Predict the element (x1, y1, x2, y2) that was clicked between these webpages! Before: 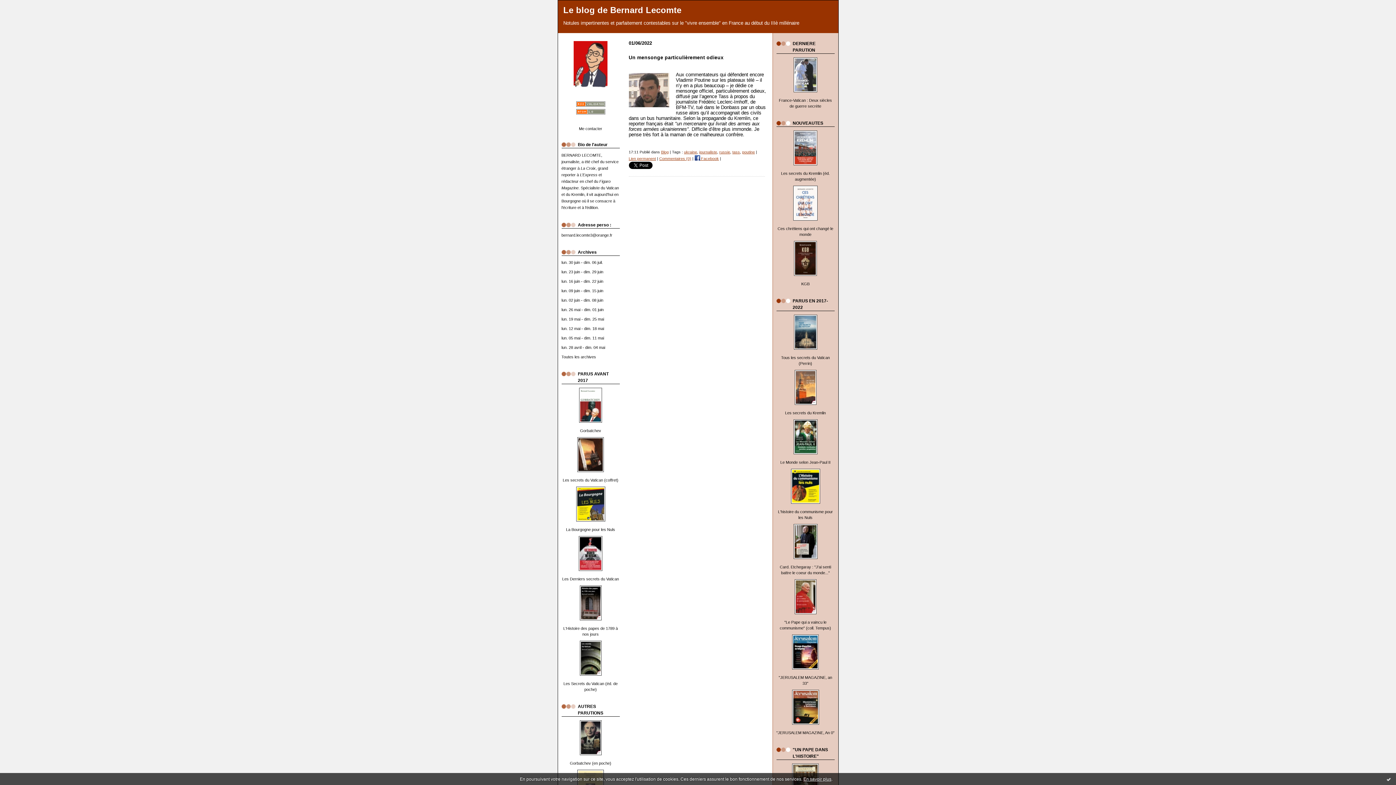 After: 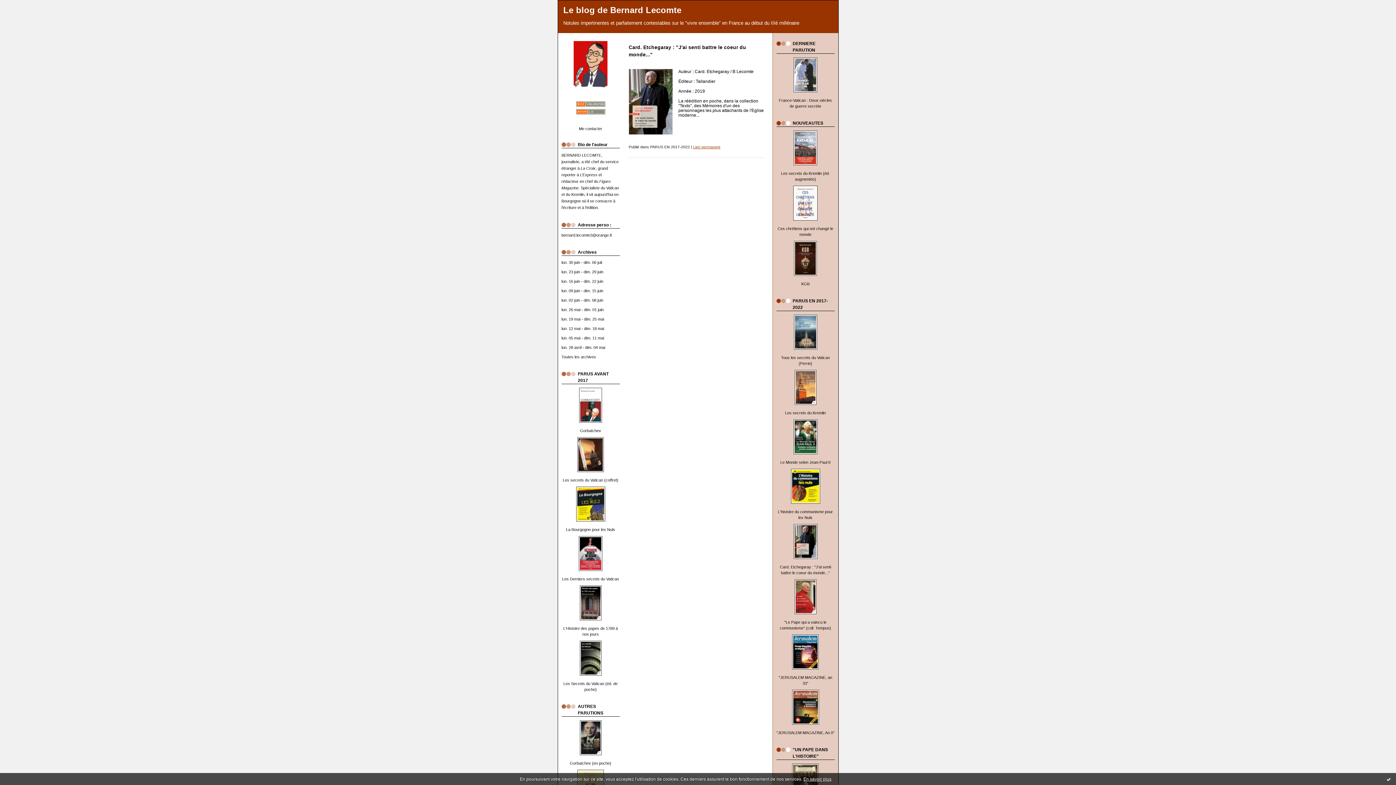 Action: bbox: (793, 555, 817, 560)